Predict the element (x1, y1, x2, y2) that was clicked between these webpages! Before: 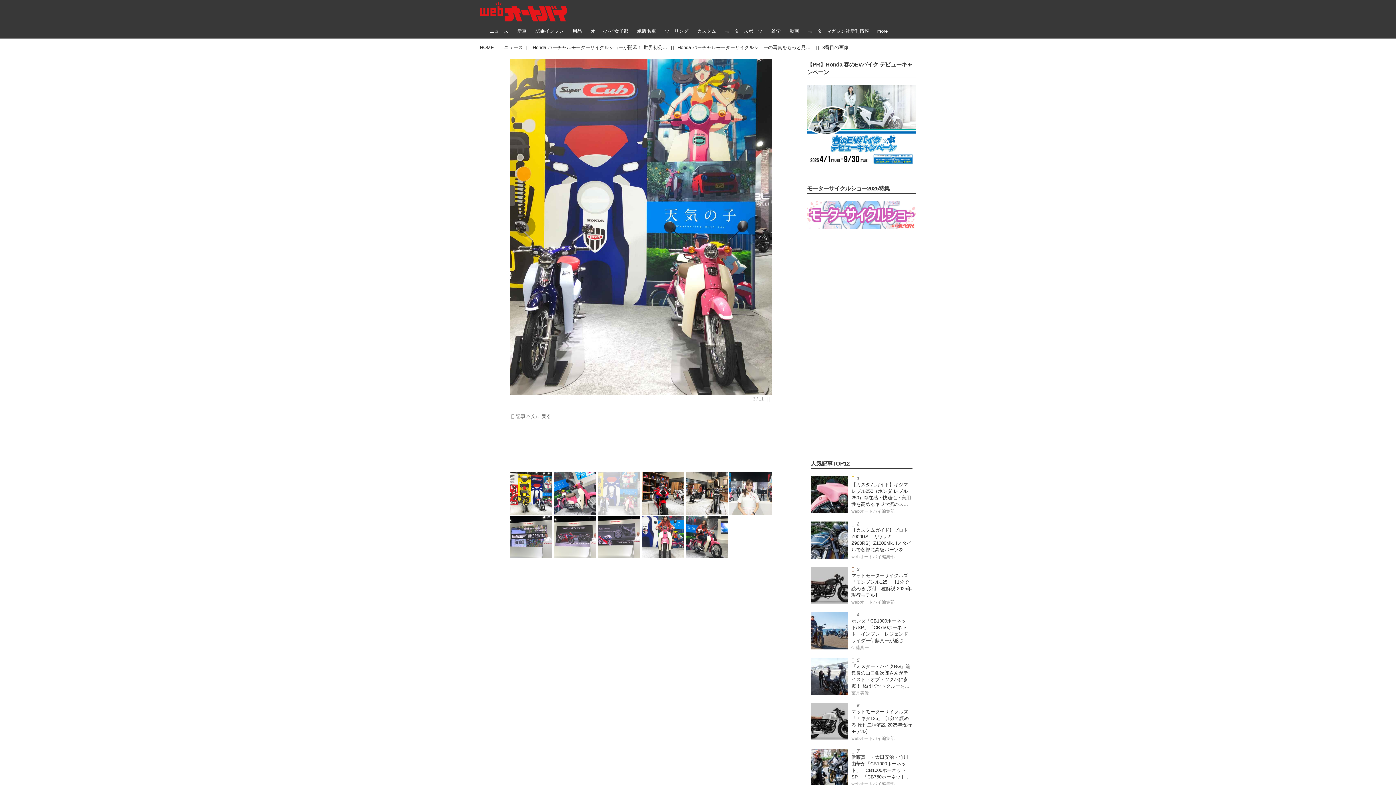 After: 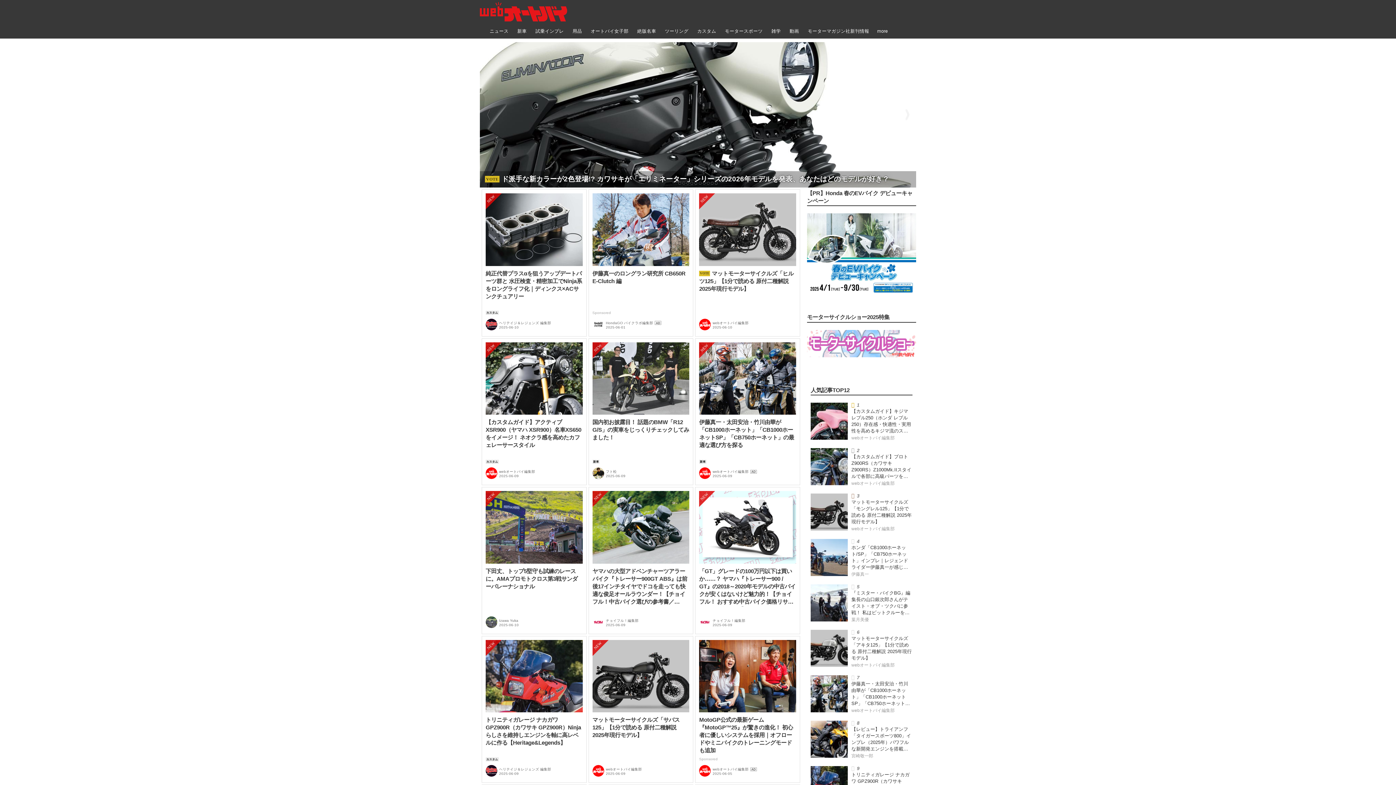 Action: bbox: (480, 0, 567, 23)